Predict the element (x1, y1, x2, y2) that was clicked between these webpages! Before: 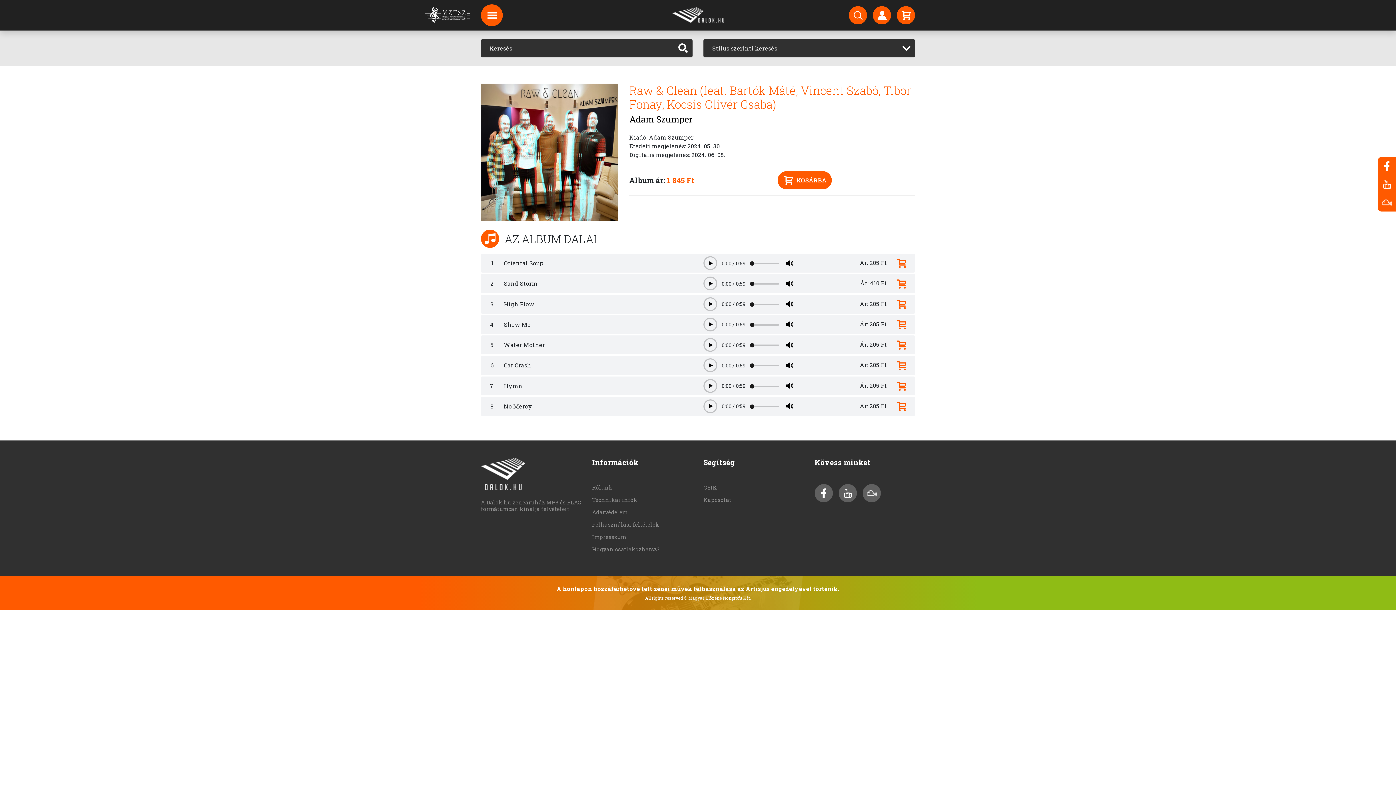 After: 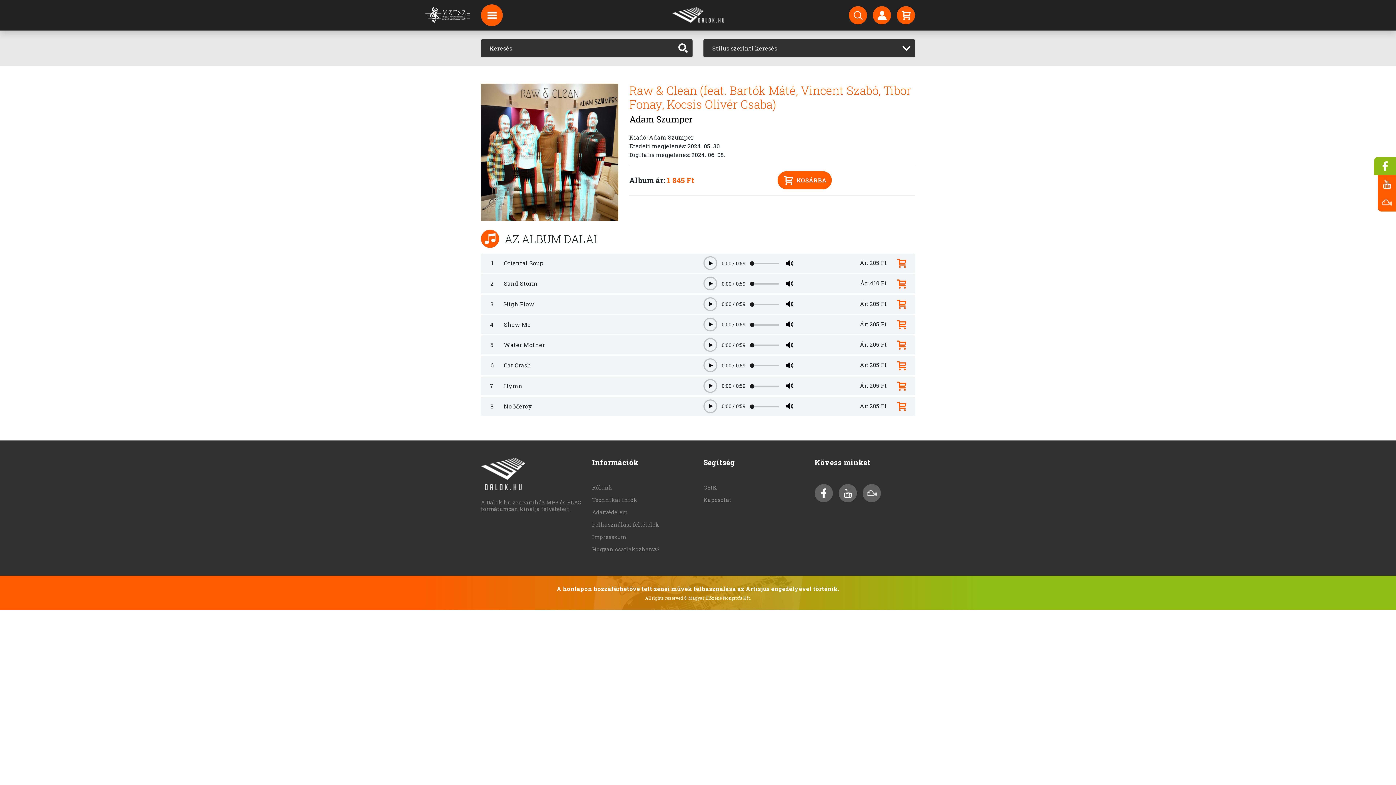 Action: bbox: (1378, 157, 1396, 175)